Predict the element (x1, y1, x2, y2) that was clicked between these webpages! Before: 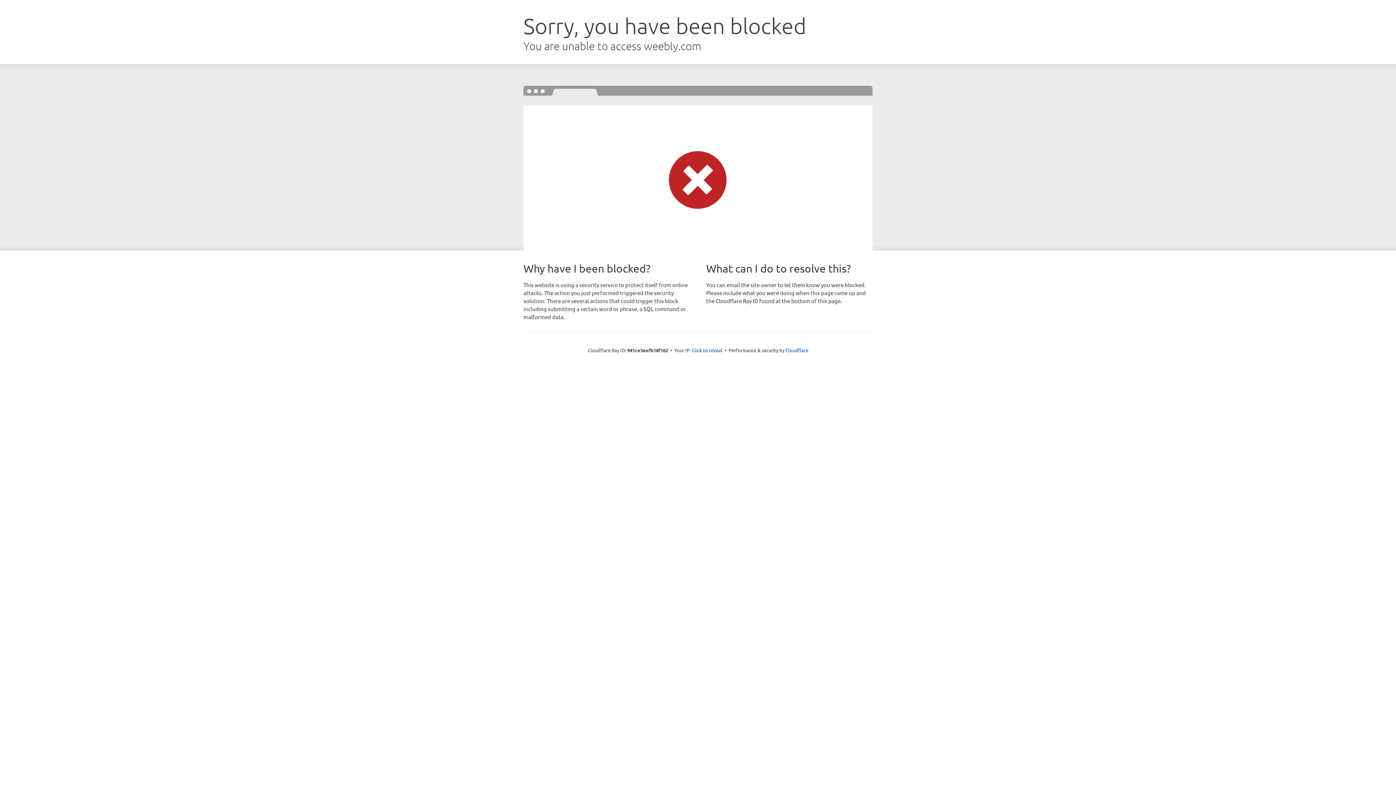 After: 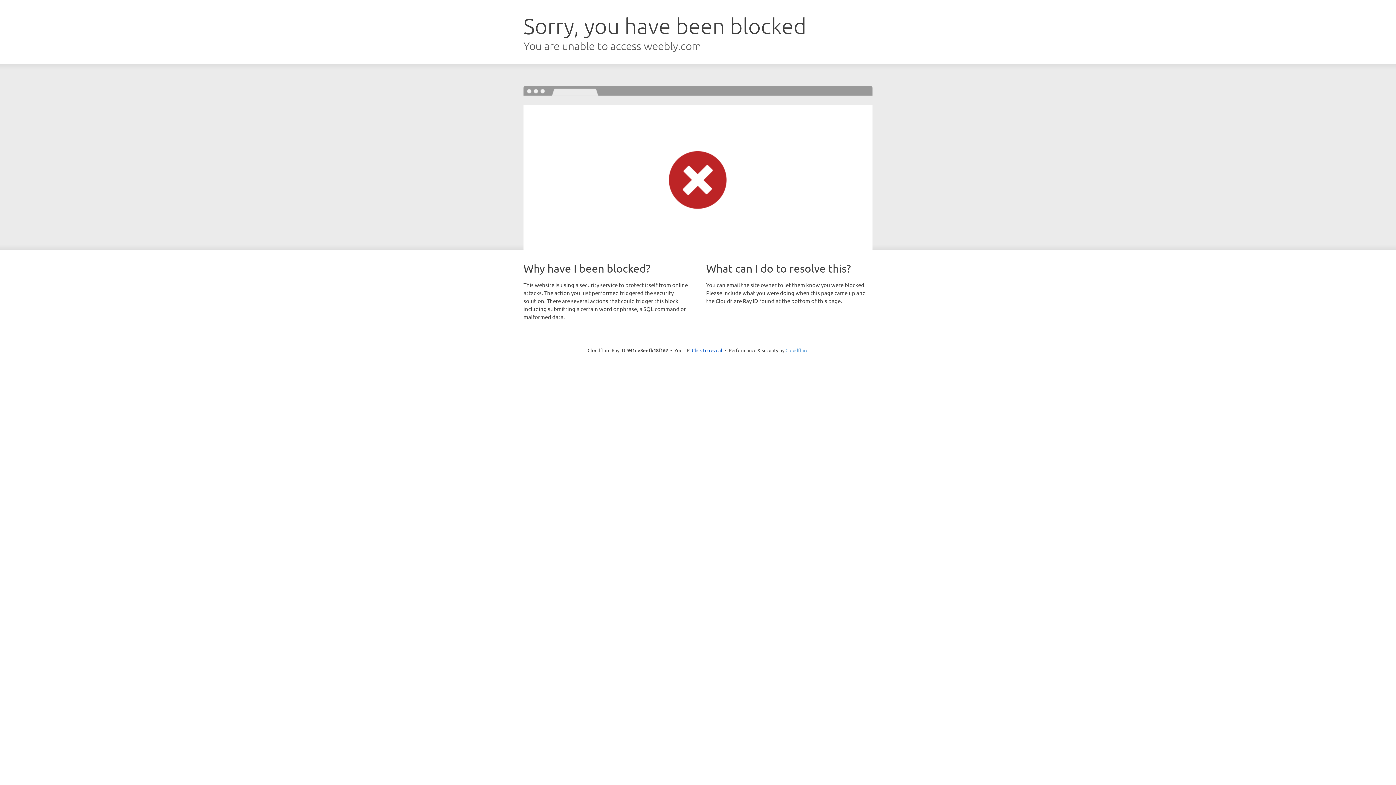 Action: bbox: (785, 347, 808, 353) label: Cloudflare